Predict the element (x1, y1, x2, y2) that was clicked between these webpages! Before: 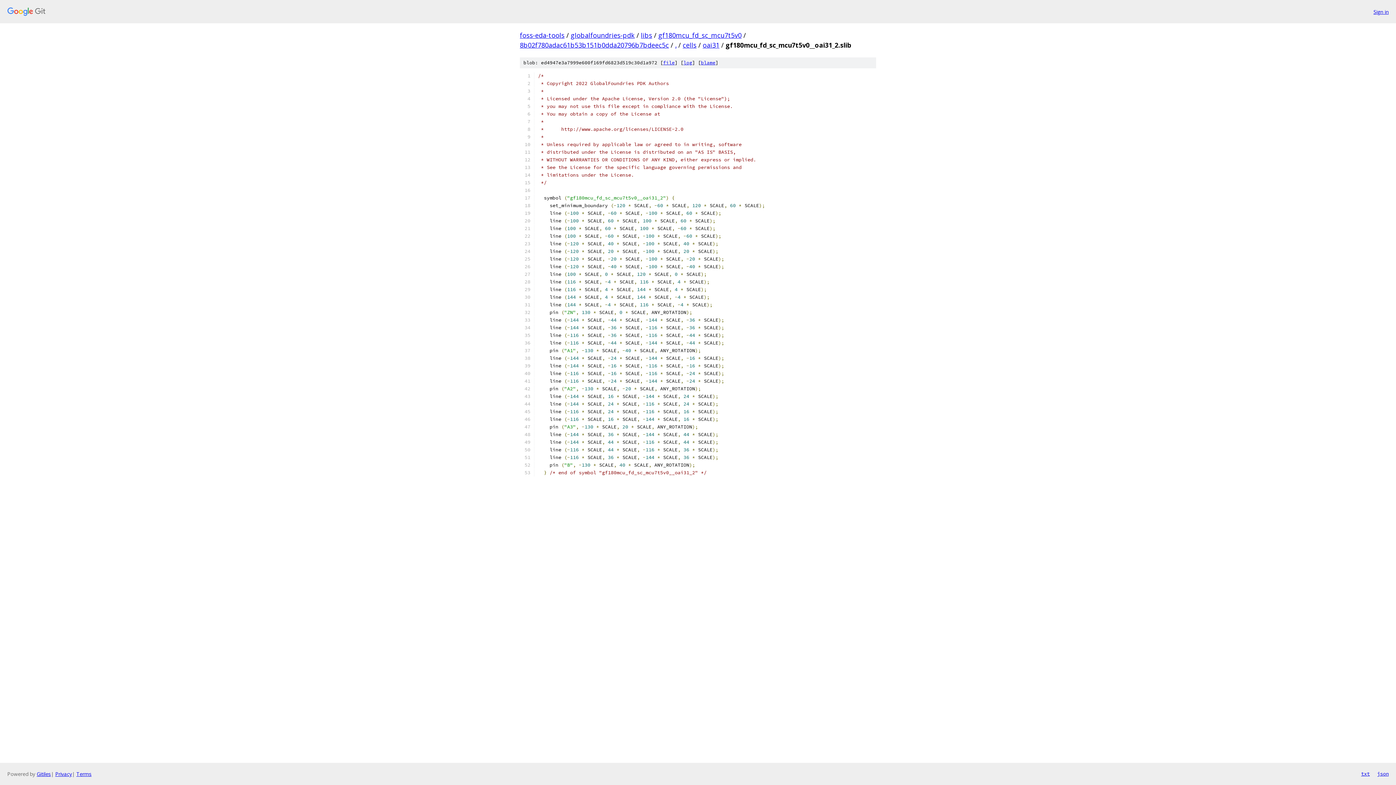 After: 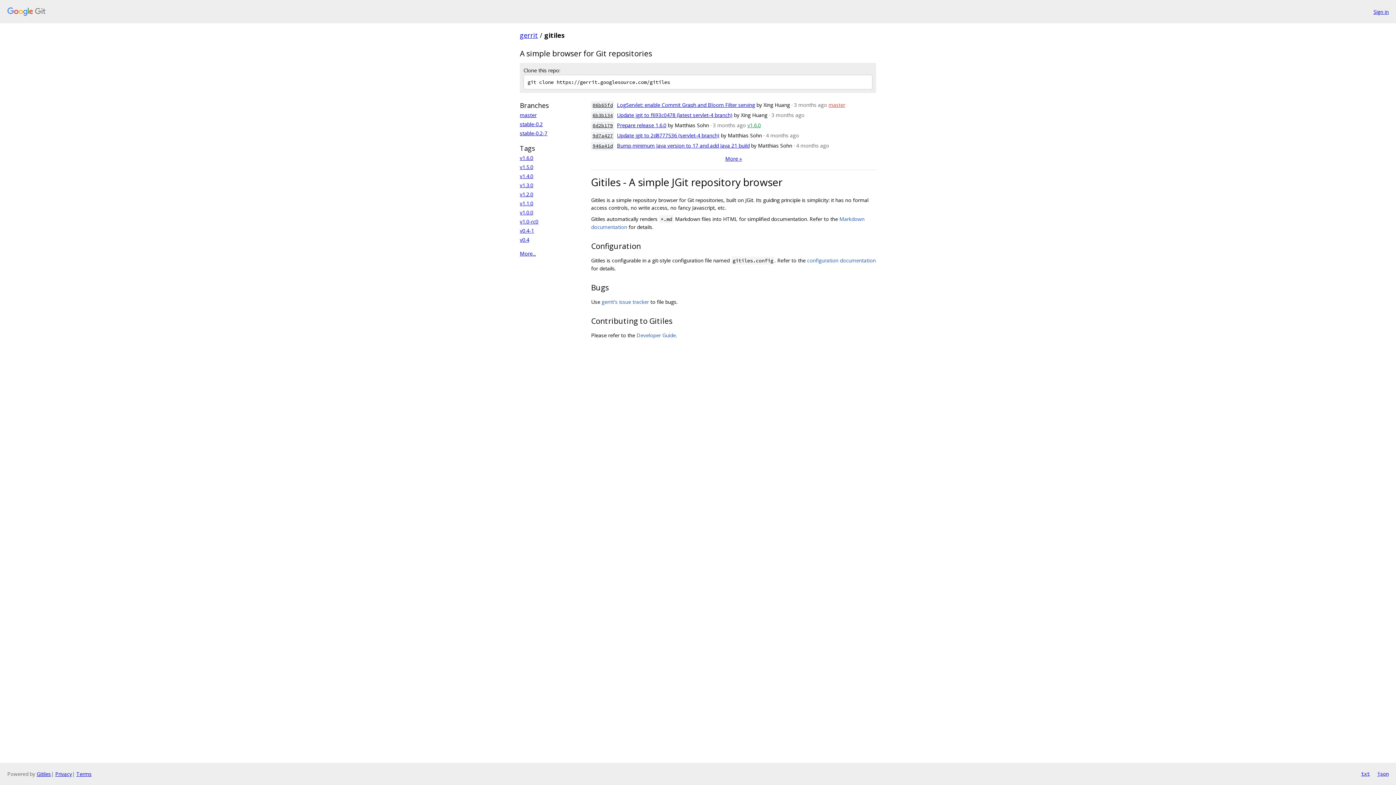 Action: label: Gitiles bbox: (36, 770, 50, 777)